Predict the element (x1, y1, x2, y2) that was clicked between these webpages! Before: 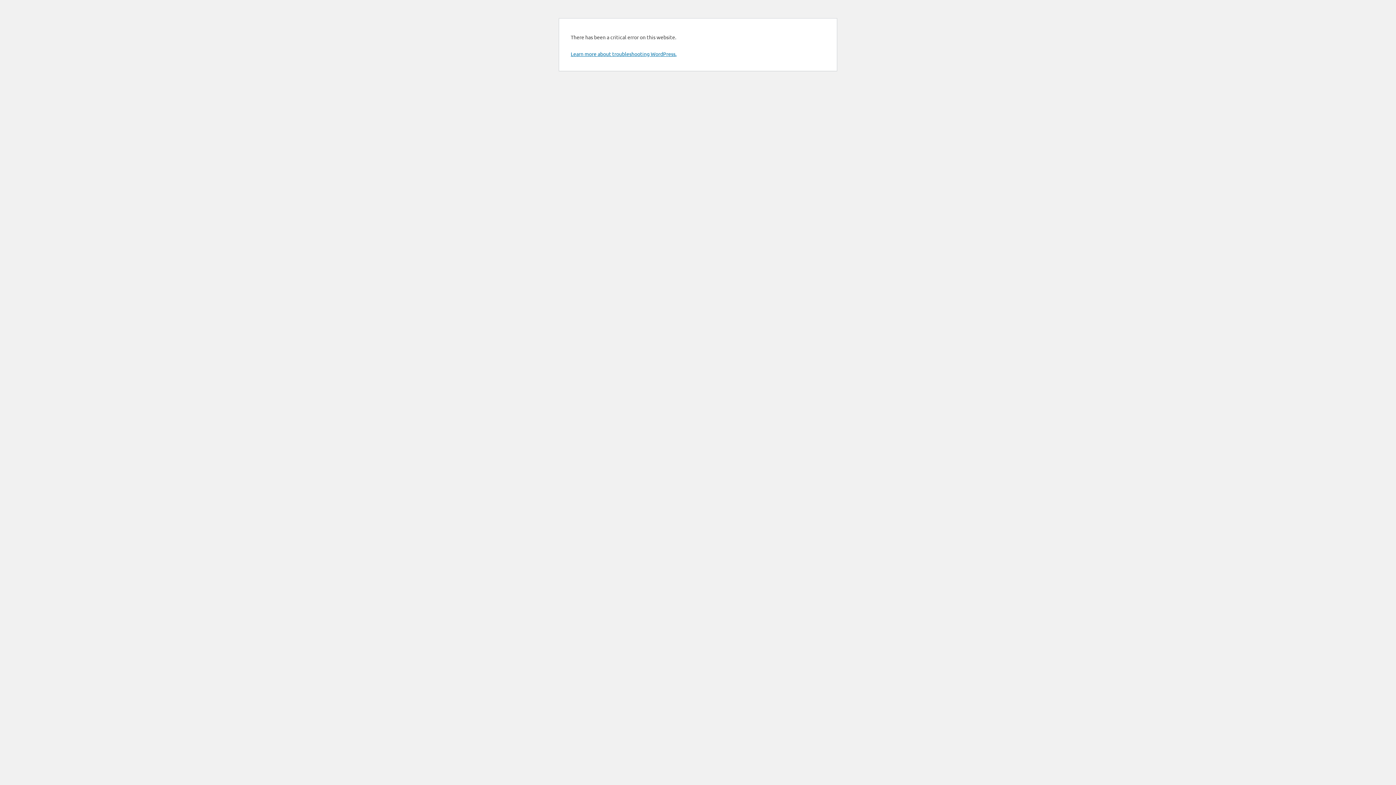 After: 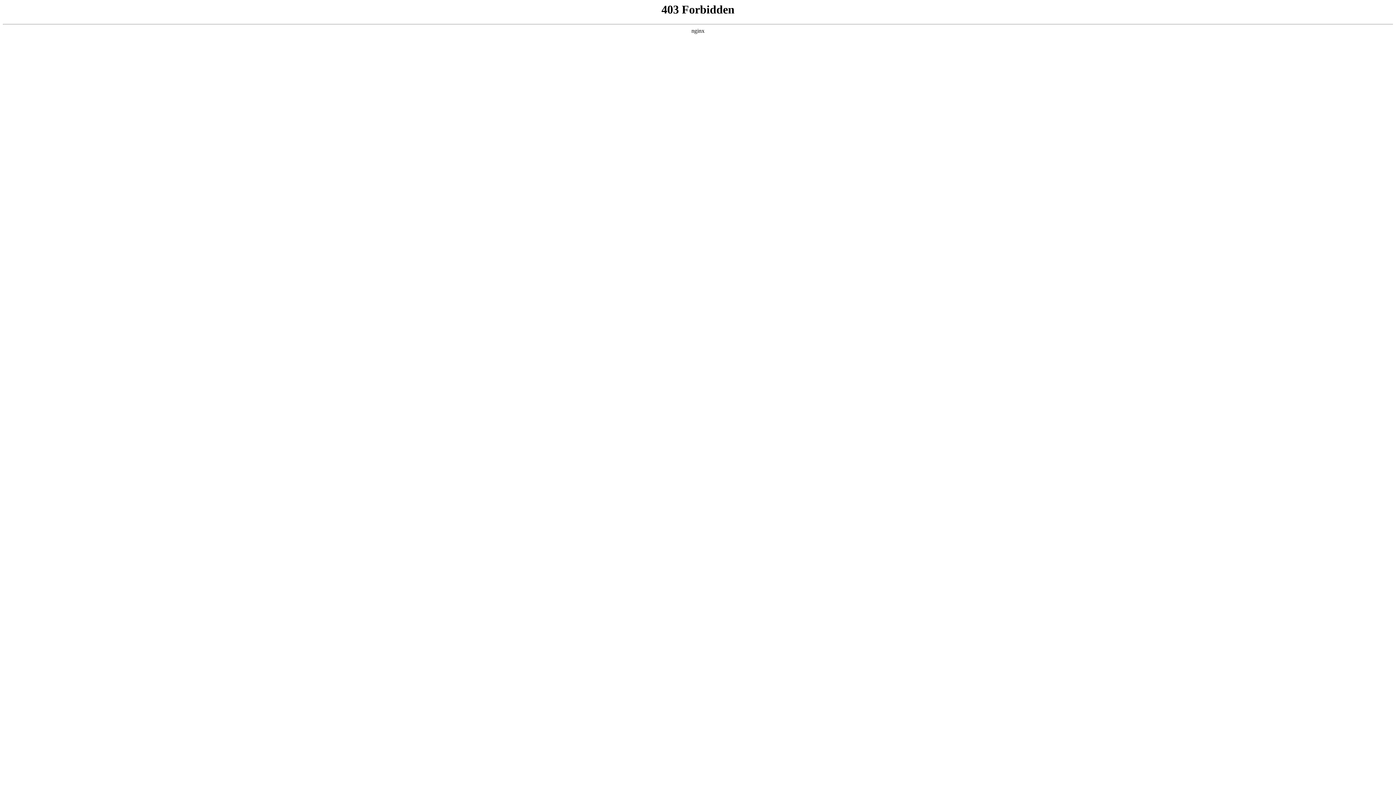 Action: bbox: (570, 50, 676, 57) label: Learn more about troubleshooting WordPress.